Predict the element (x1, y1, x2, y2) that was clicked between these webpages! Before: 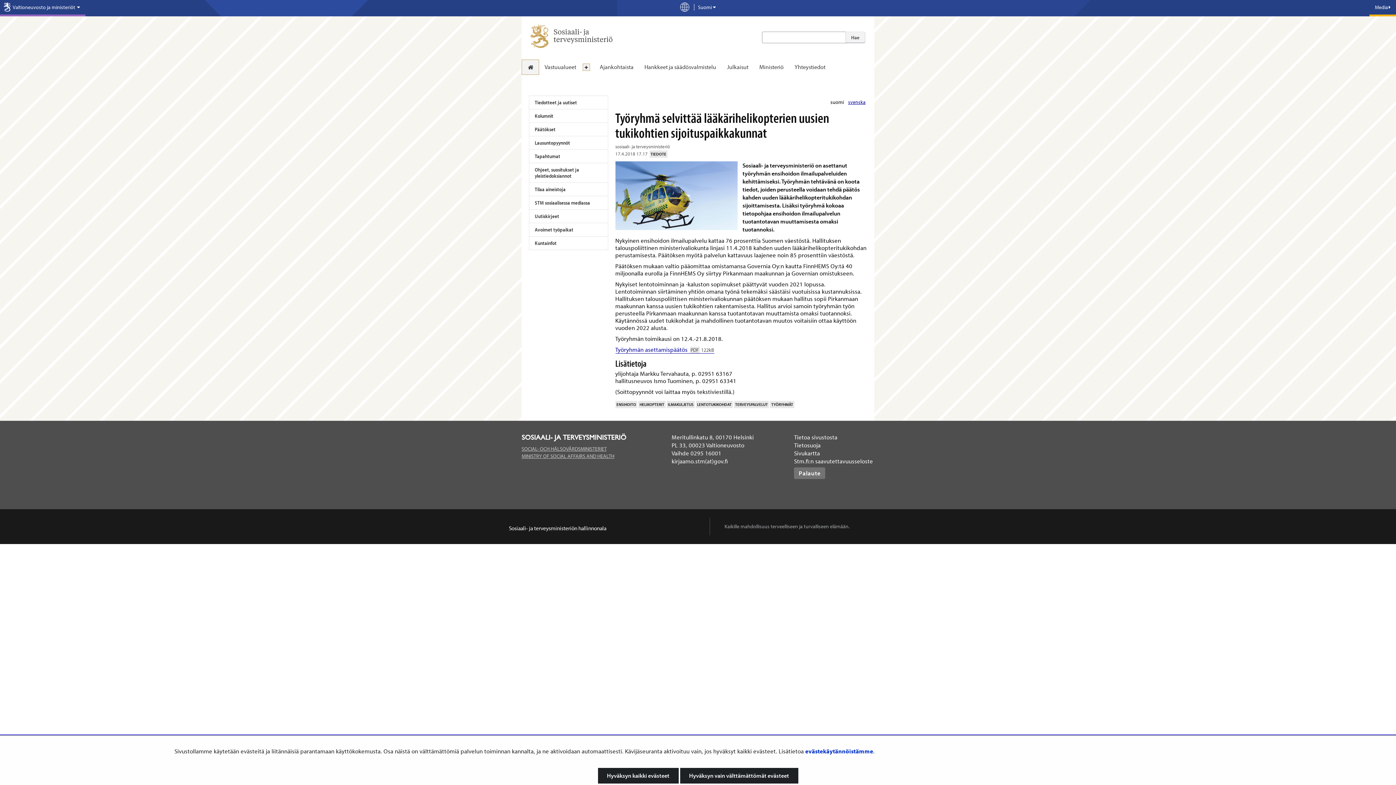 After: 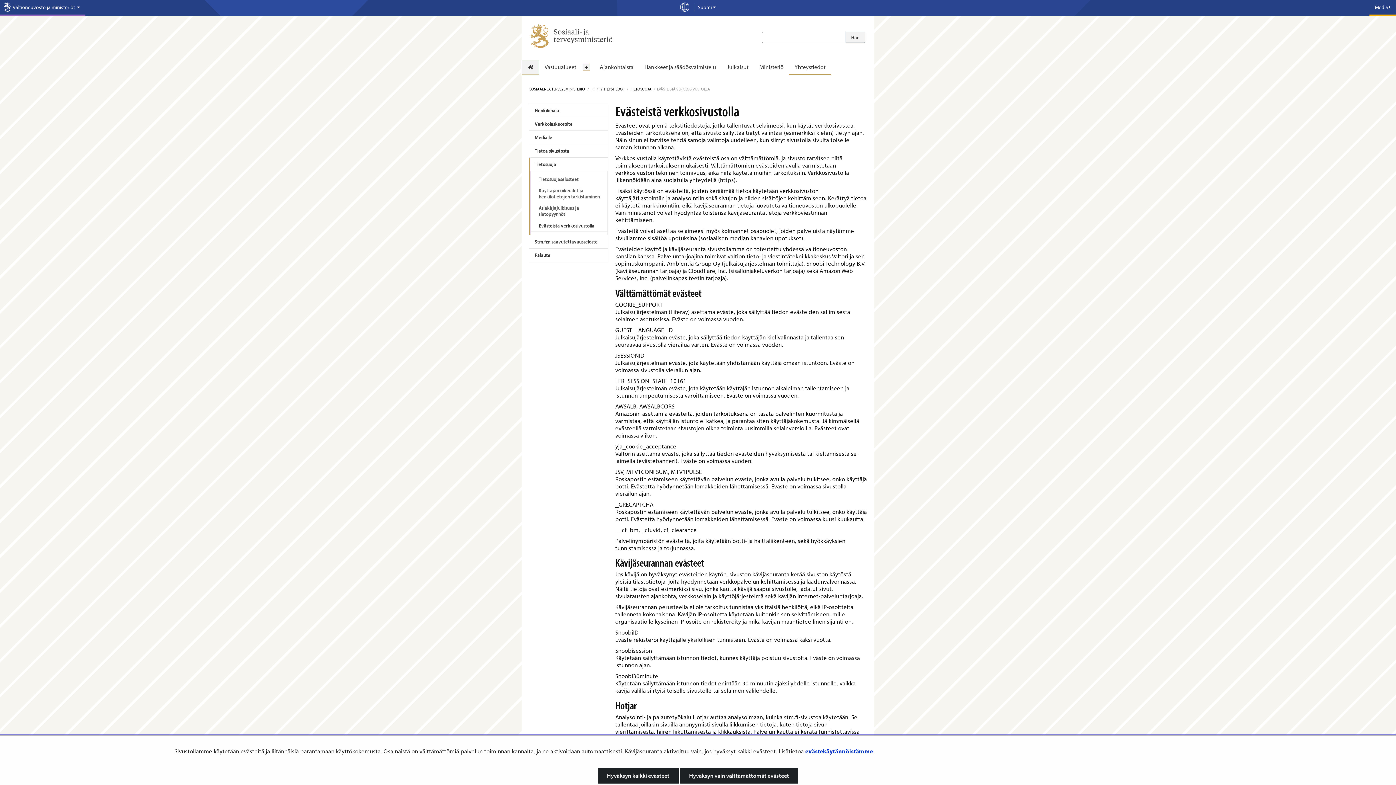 Action: bbox: (805, 747, 873, 755) label: evästekäytännöistämme